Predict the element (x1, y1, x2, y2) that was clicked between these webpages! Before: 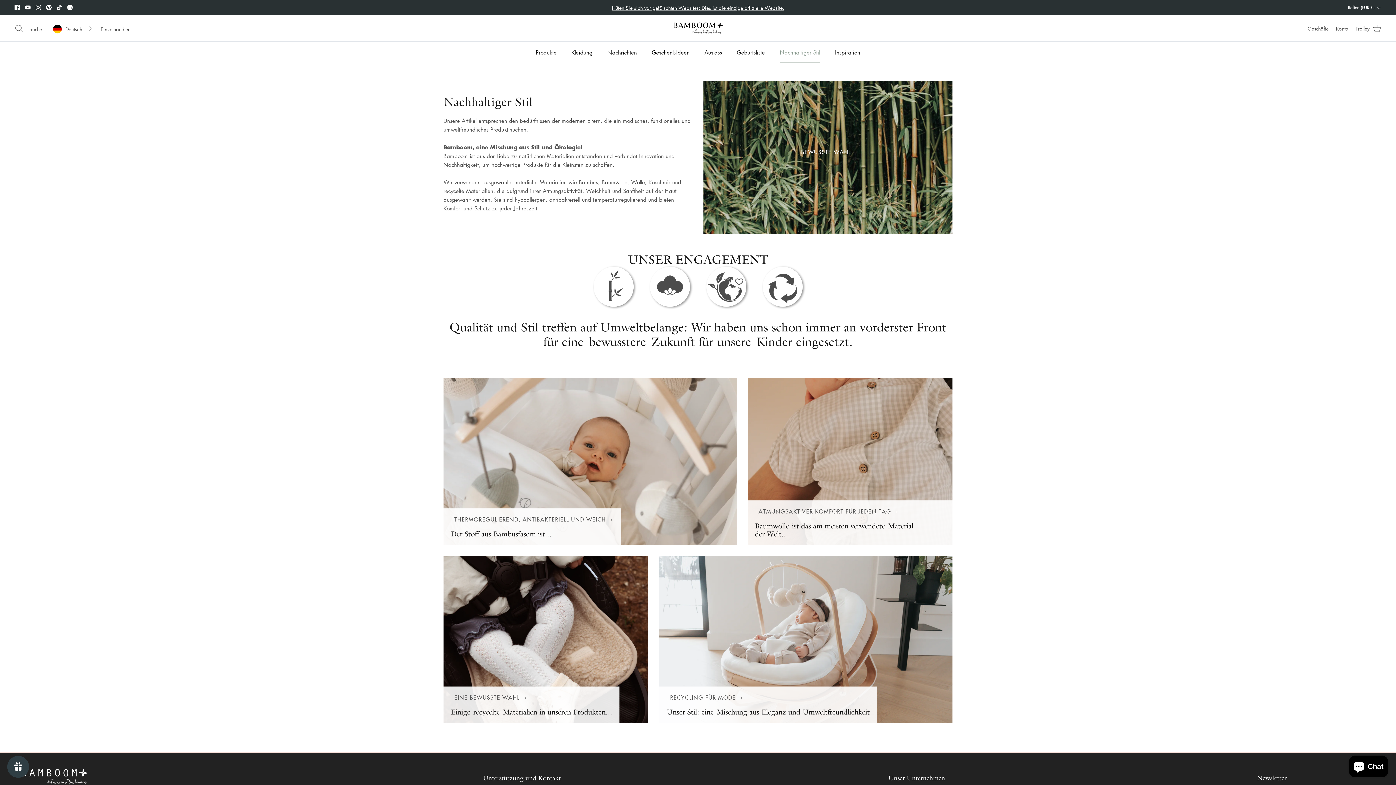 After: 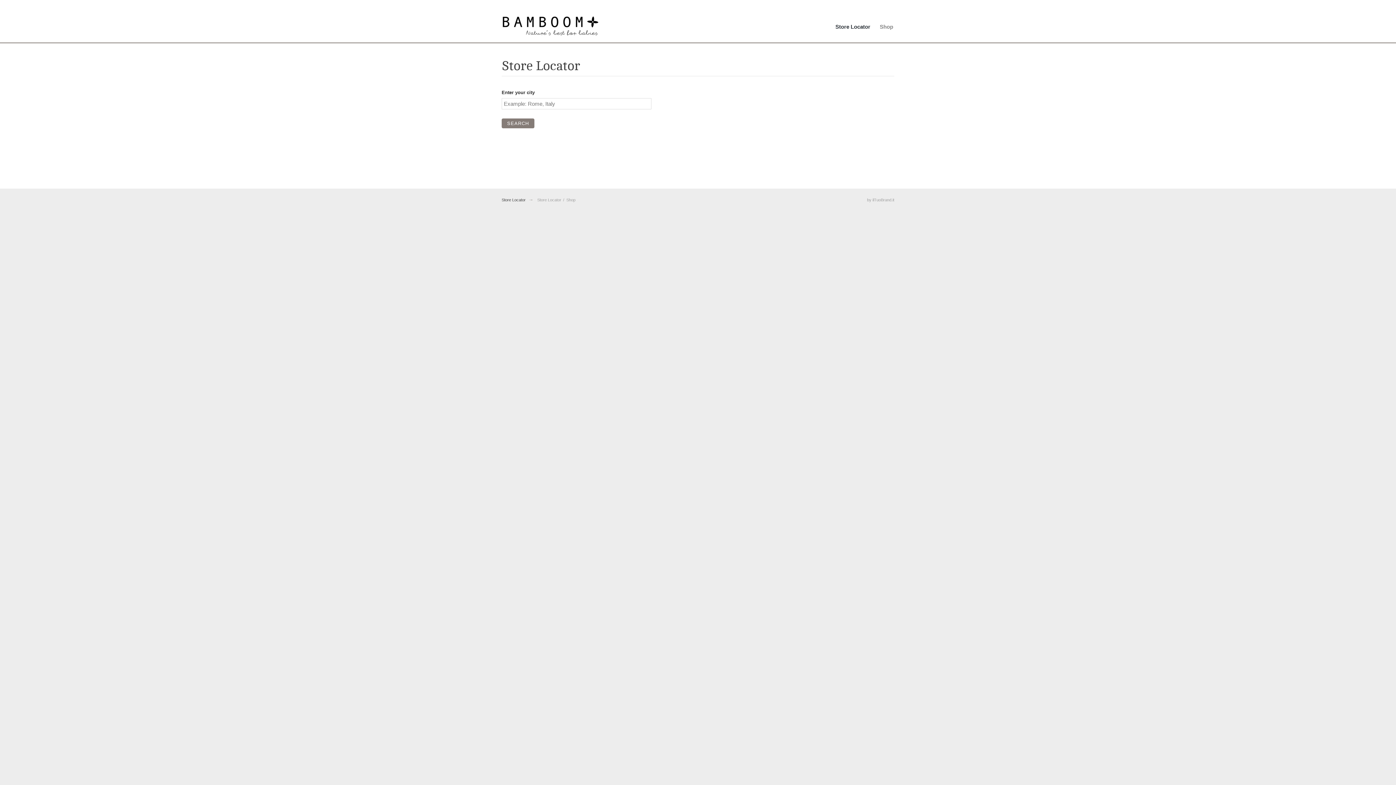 Action: label: Geschäfte bbox: (1308, 24, 1329, 32)